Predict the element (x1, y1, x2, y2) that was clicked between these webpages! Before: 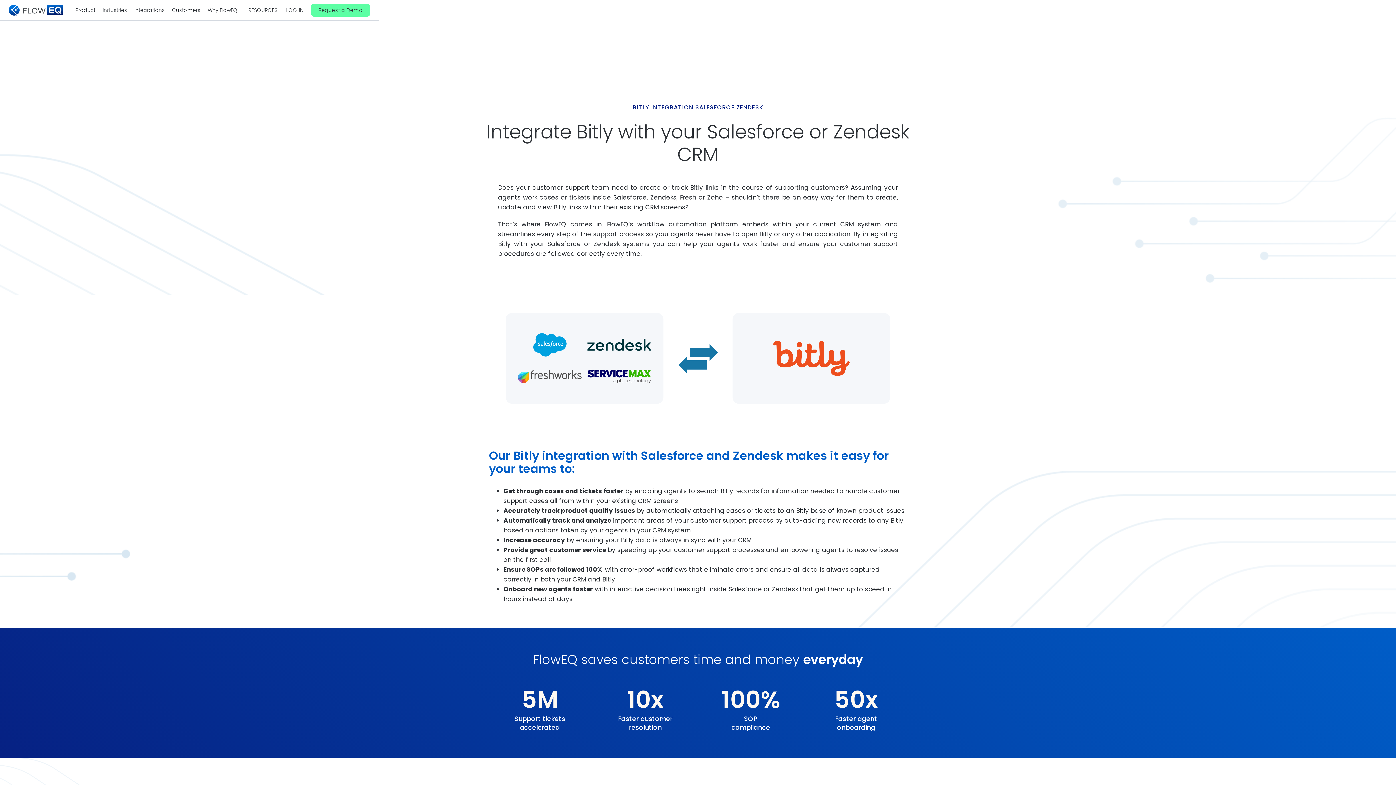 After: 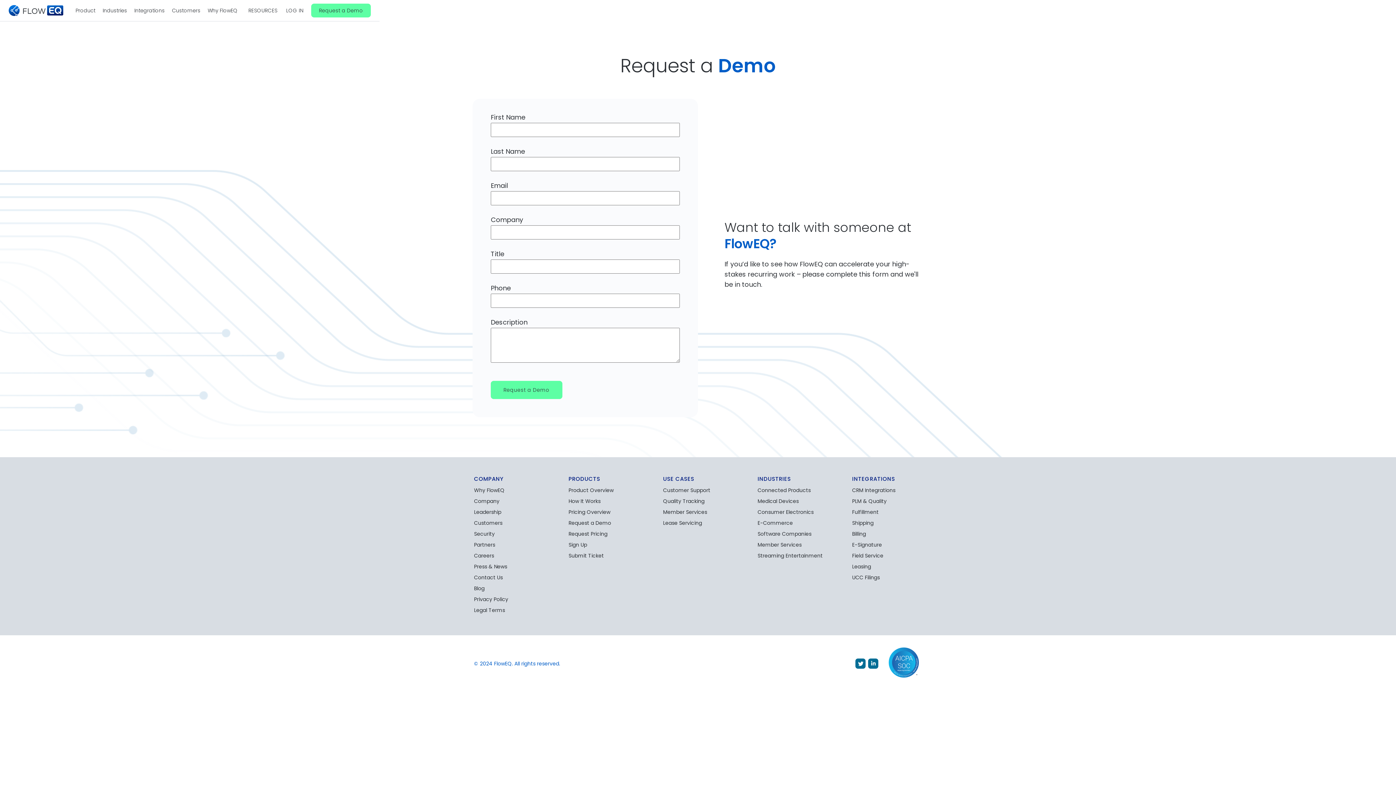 Action: label: Request a Demo bbox: (311, 3, 370, 16)